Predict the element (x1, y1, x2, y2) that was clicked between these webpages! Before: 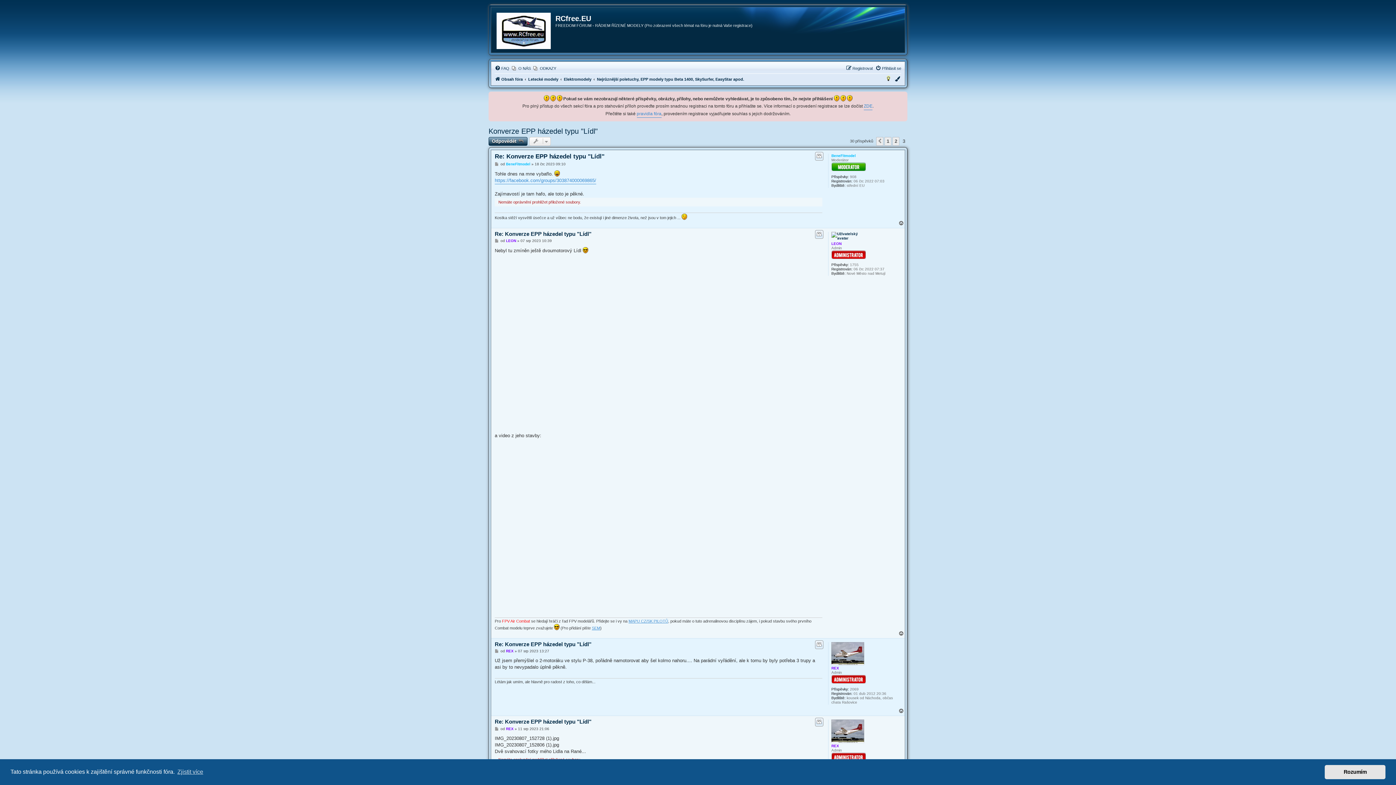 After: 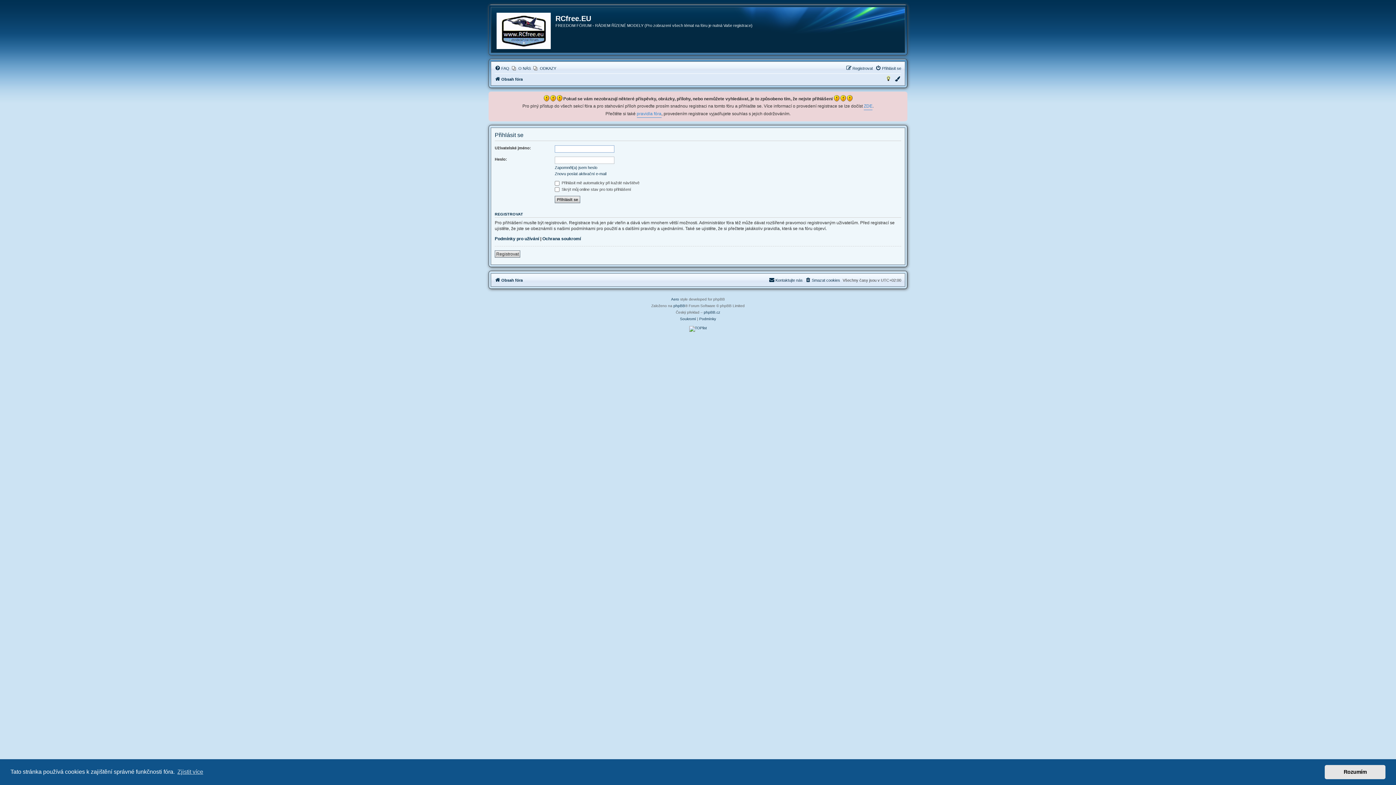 Action: bbox: (875, 64, 901, 72) label: Přihlásit se